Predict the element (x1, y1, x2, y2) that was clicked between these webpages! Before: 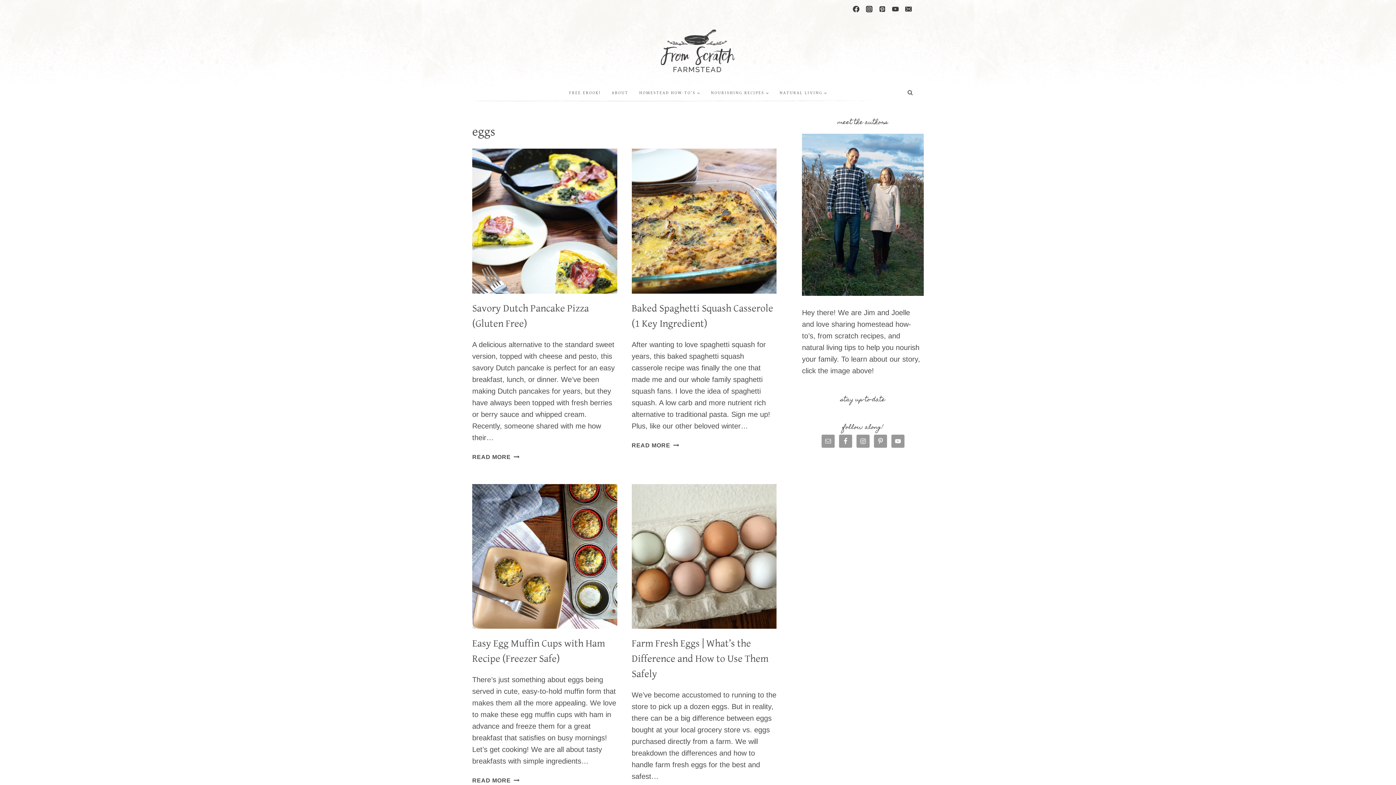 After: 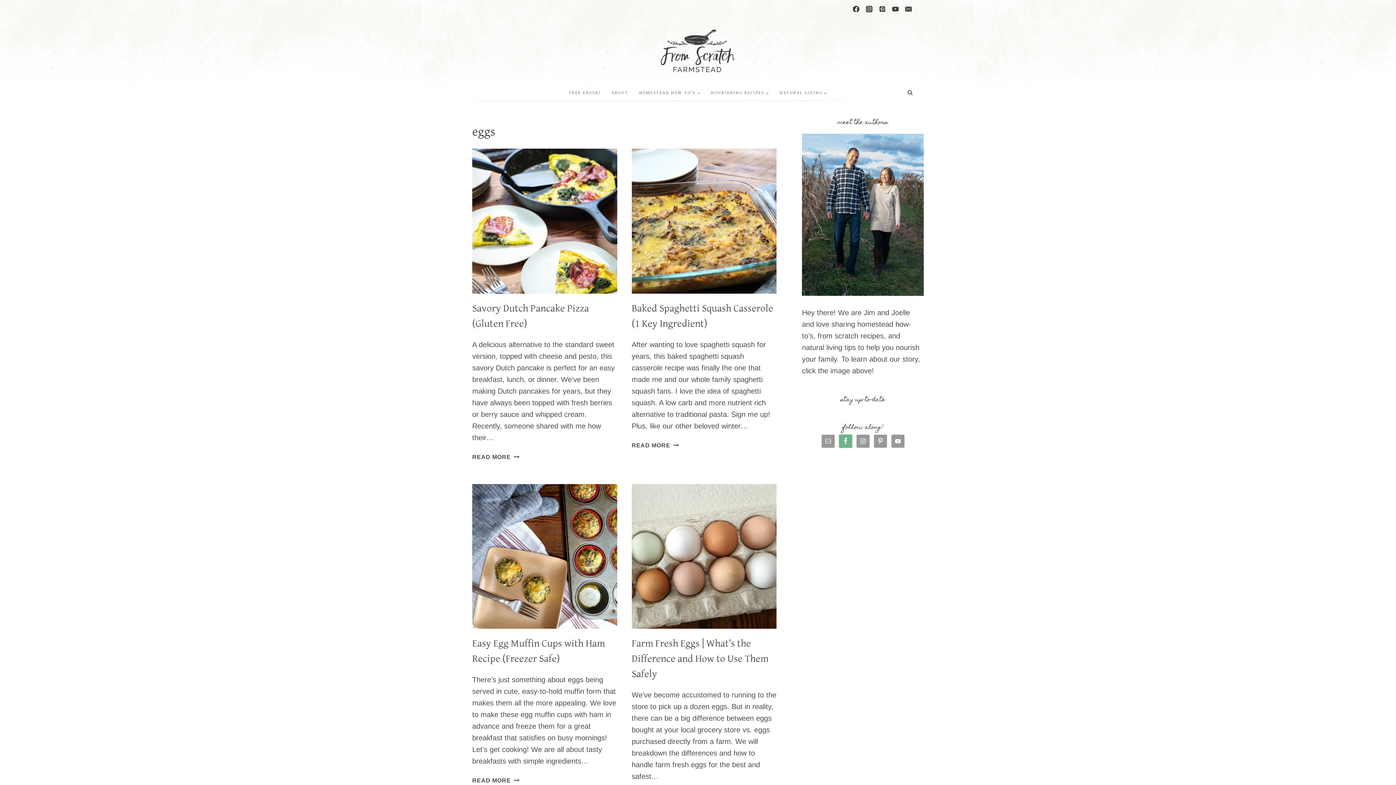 Action: bbox: (839, 434, 852, 447)